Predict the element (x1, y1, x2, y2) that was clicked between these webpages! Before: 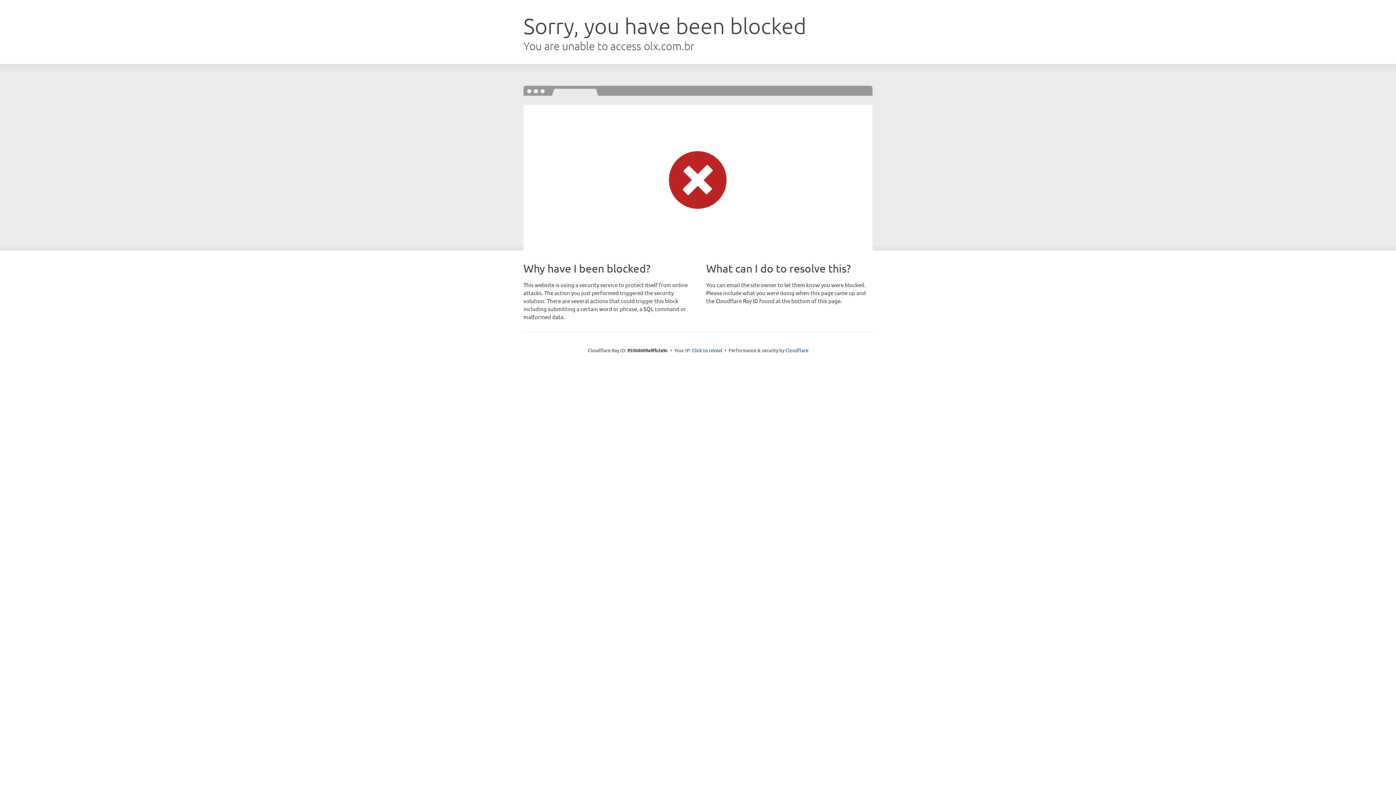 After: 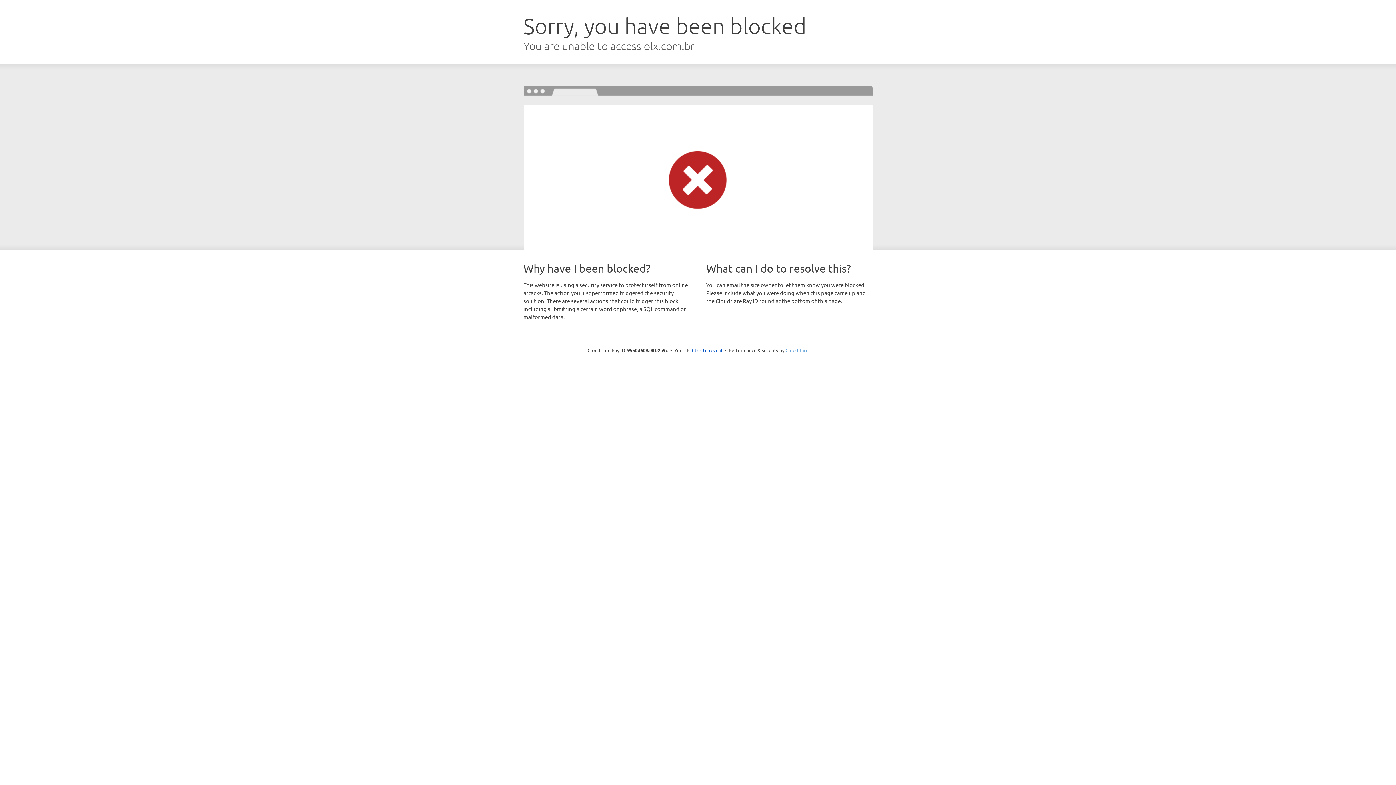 Action: bbox: (785, 347, 808, 353) label: Cloudflare